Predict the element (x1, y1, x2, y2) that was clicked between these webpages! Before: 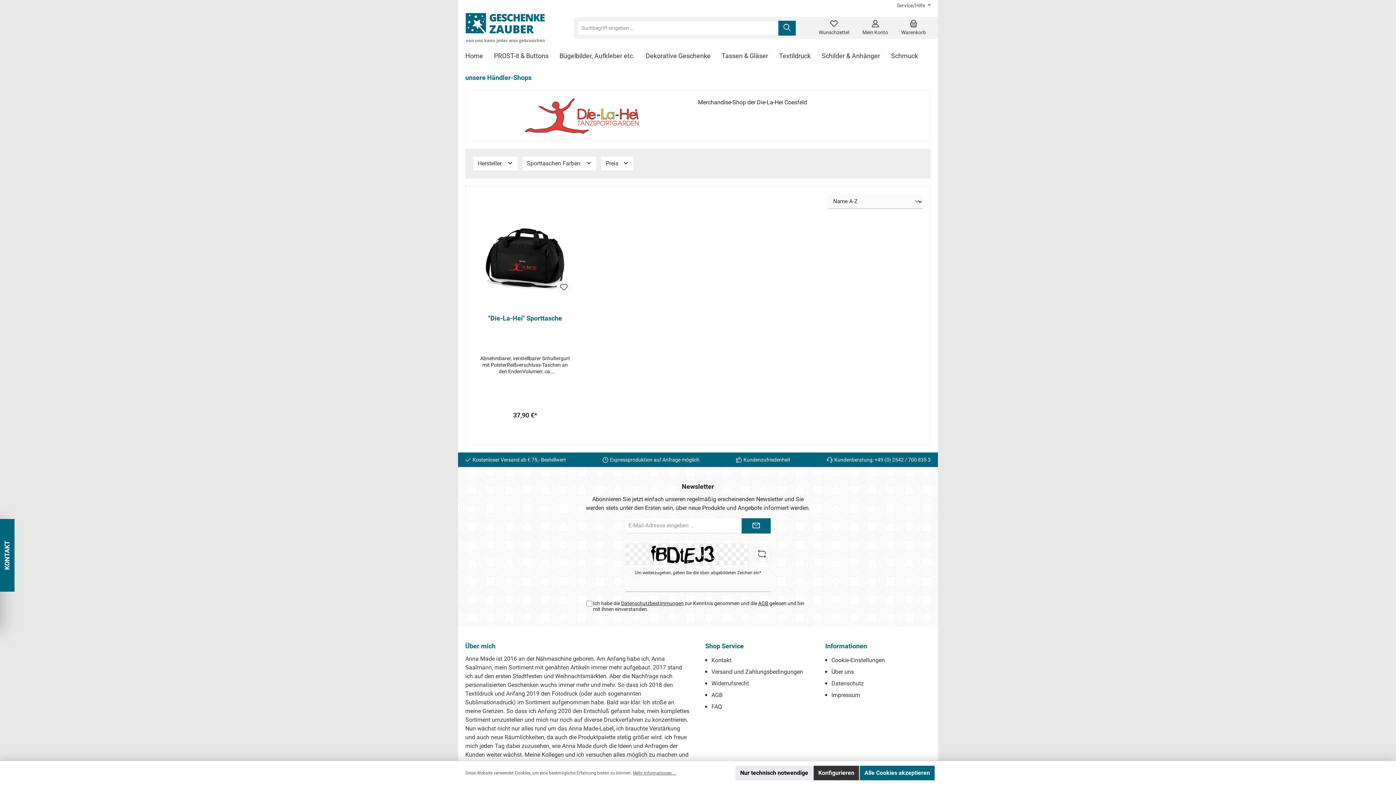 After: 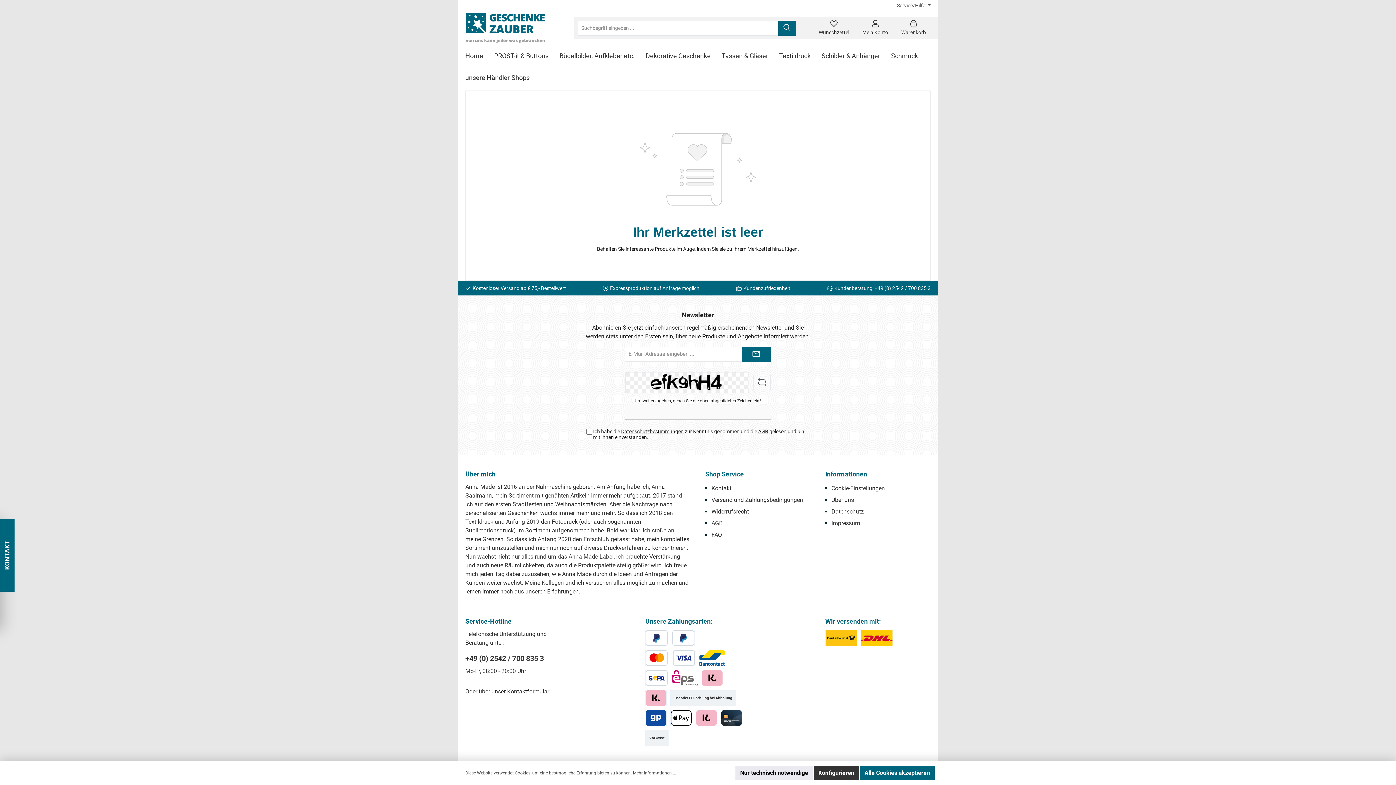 Action: label: Merkzettel bbox: (814, 18, 854, 37)